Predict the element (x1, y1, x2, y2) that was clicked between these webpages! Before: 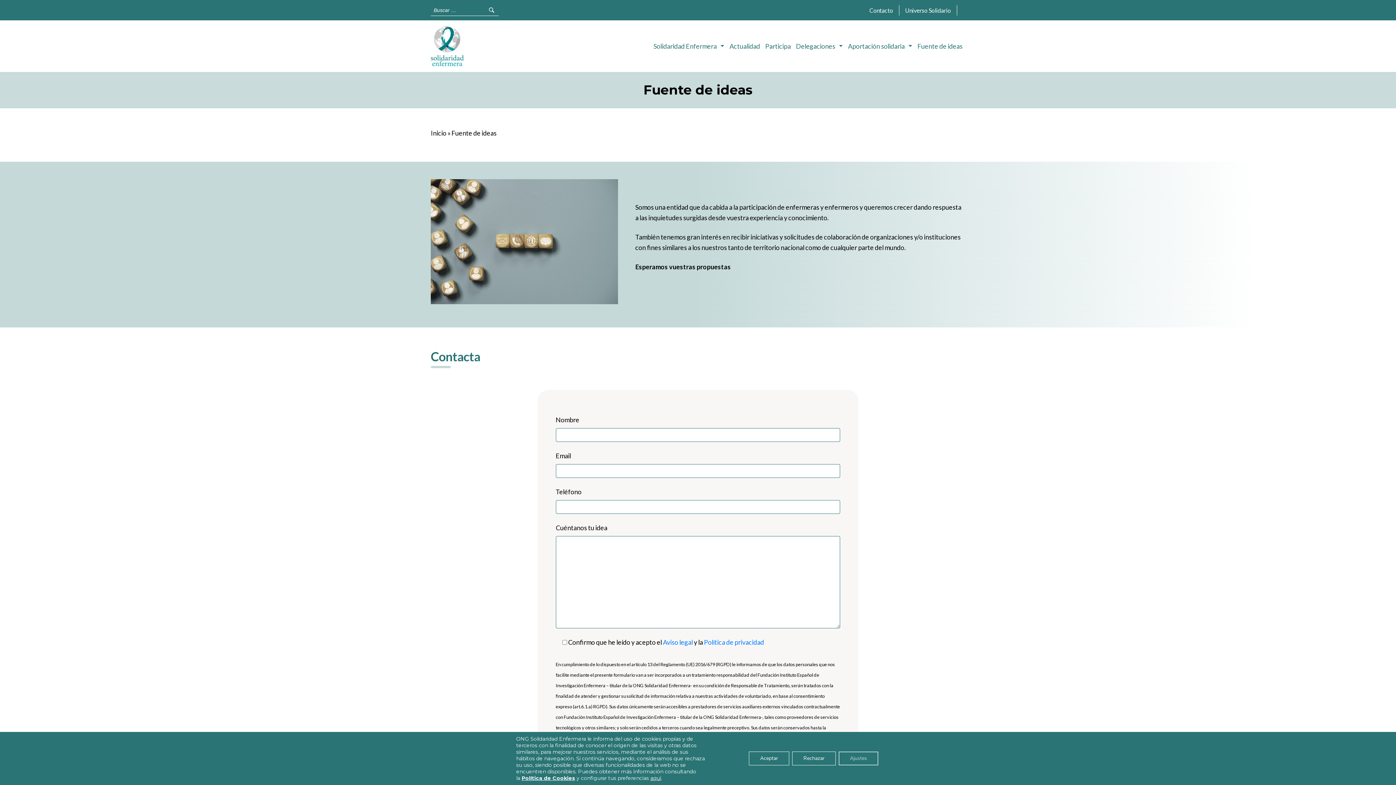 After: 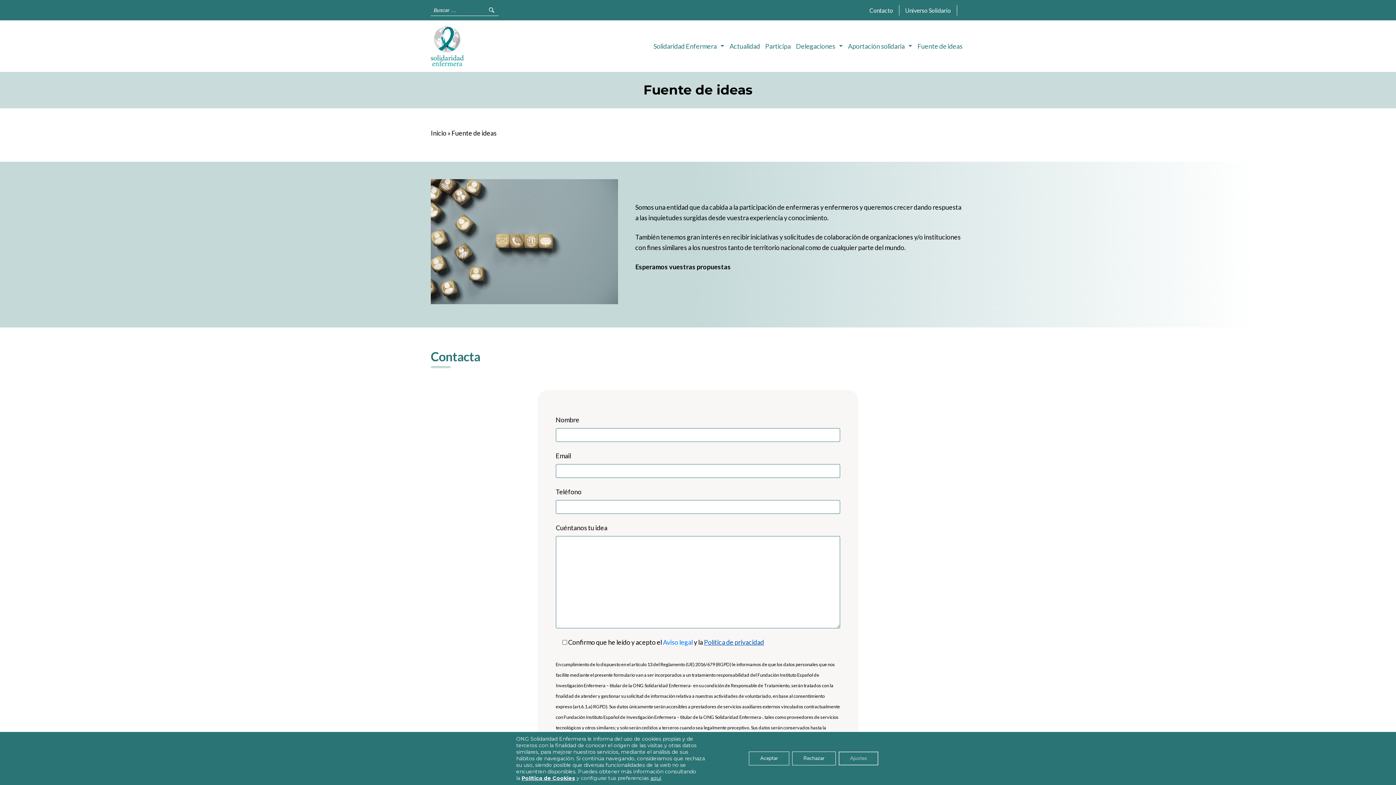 Action: label: Política de privacidad bbox: (704, 638, 764, 646)